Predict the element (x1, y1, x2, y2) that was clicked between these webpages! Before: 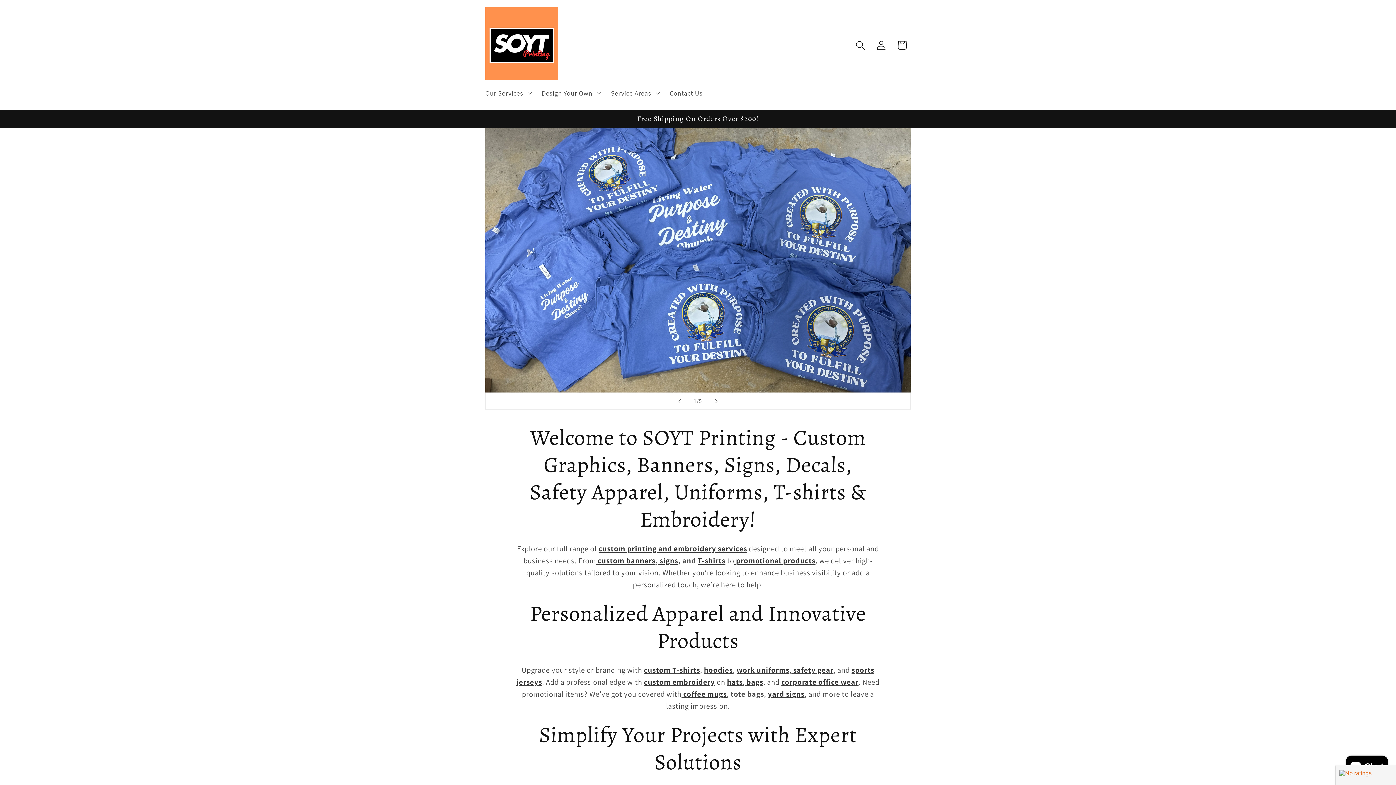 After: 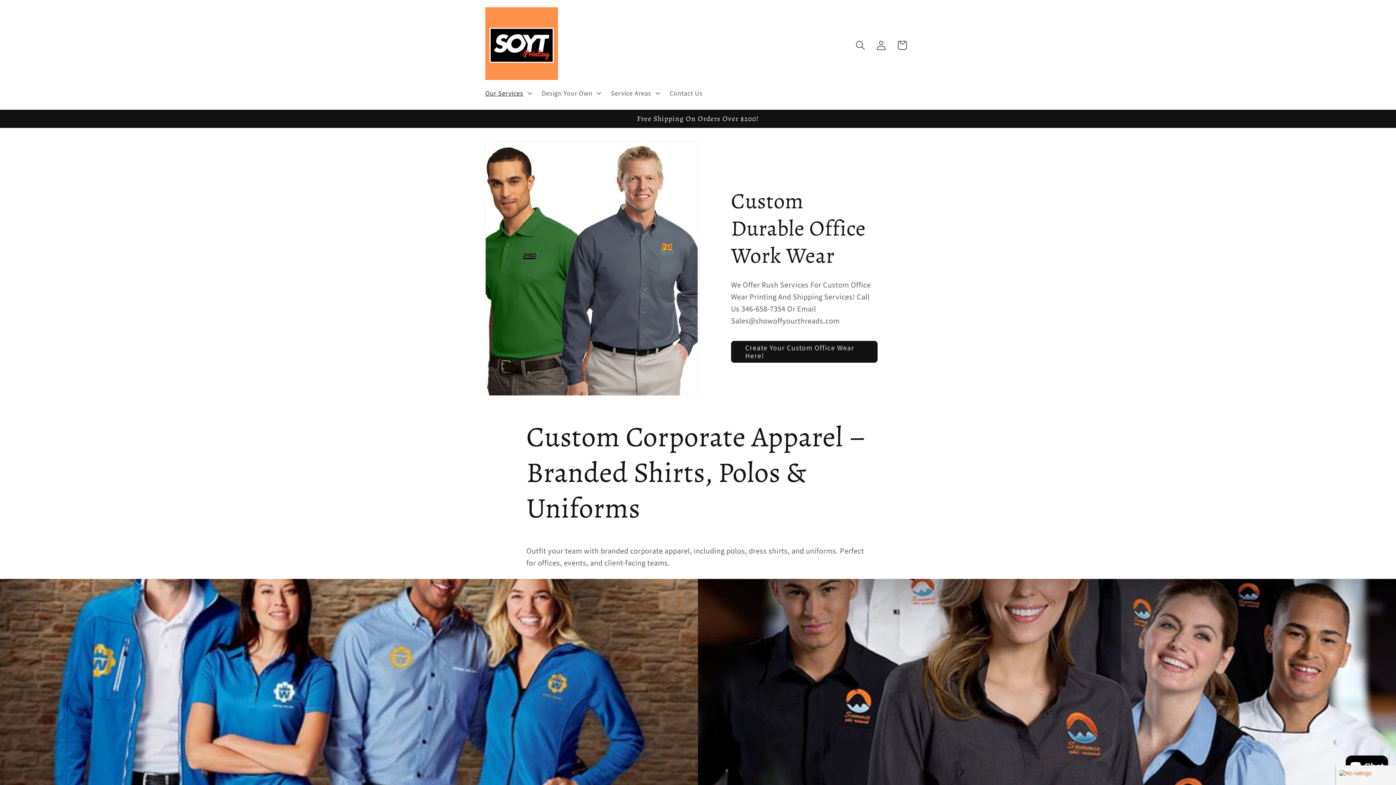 Action: label: corporate office wear bbox: (781, 677, 858, 687)